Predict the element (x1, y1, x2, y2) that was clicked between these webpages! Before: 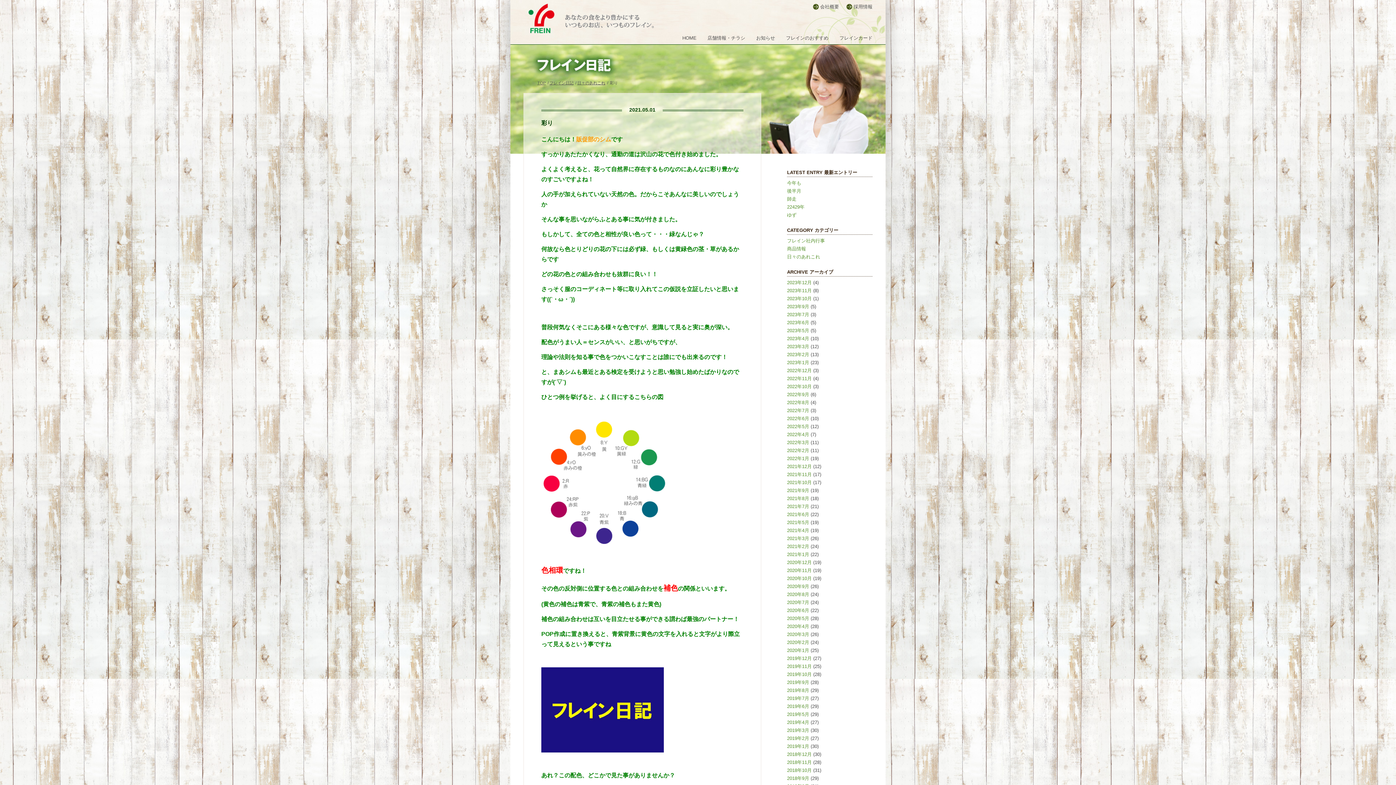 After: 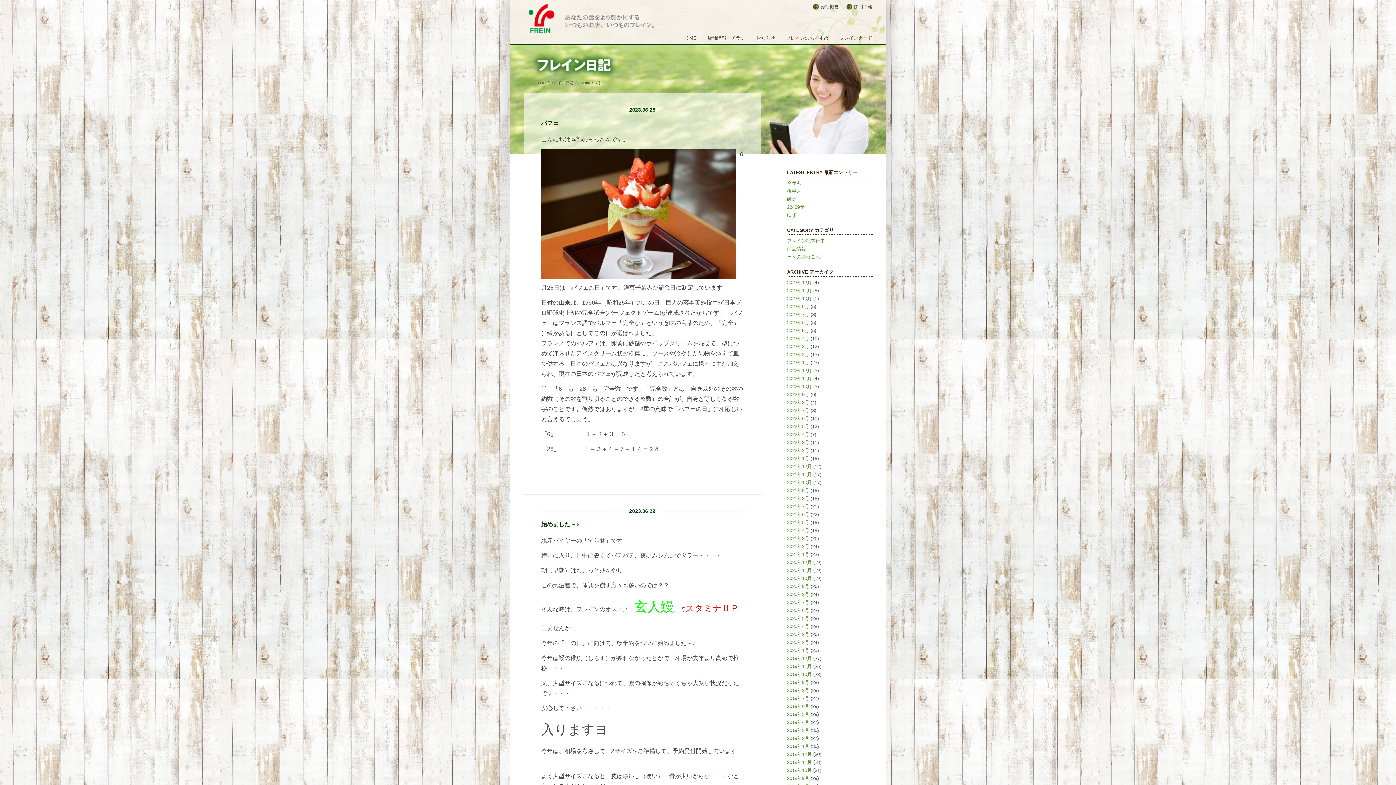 Action: bbox: (787, 320, 809, 325) label: 2023年6月